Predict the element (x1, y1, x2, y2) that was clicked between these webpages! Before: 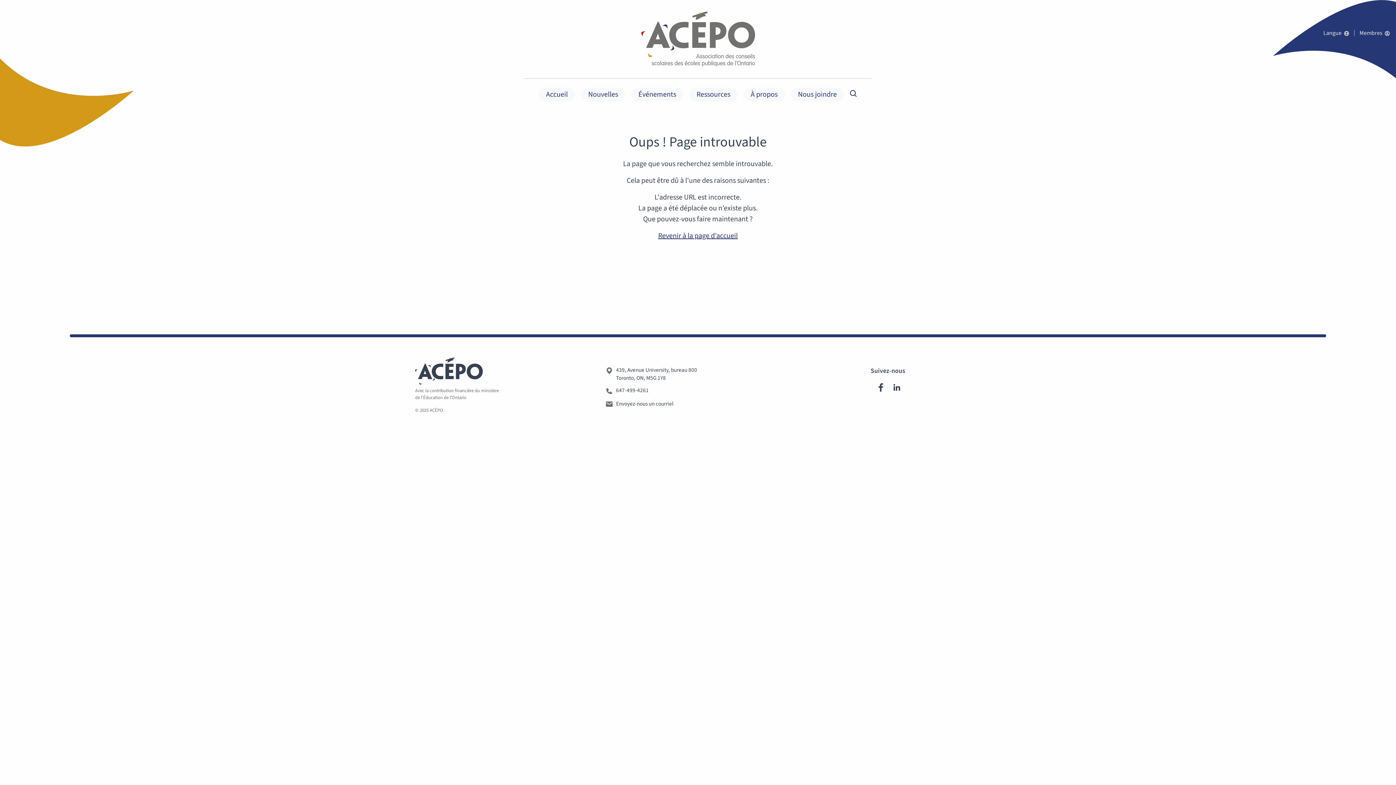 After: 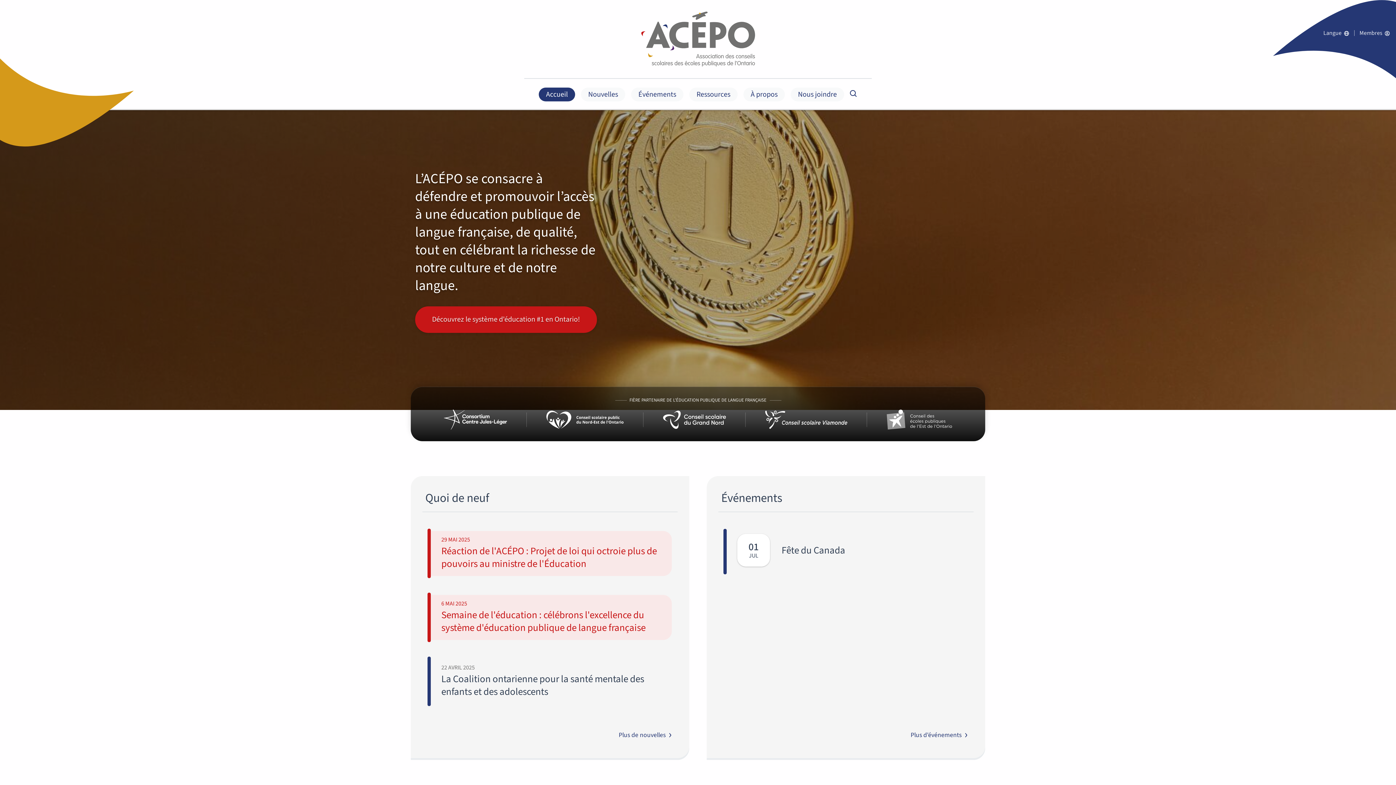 Action: bbox: (641, 11, 755, 66)